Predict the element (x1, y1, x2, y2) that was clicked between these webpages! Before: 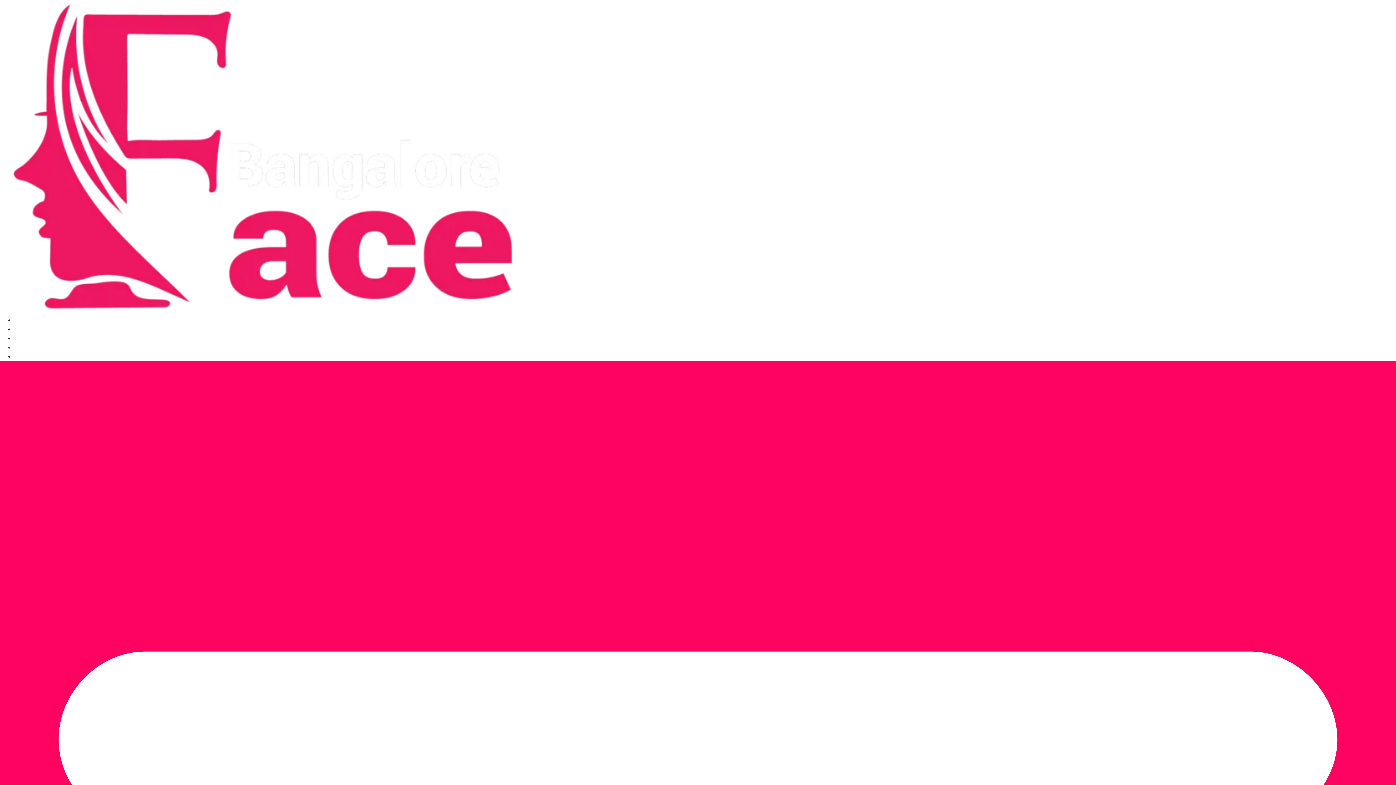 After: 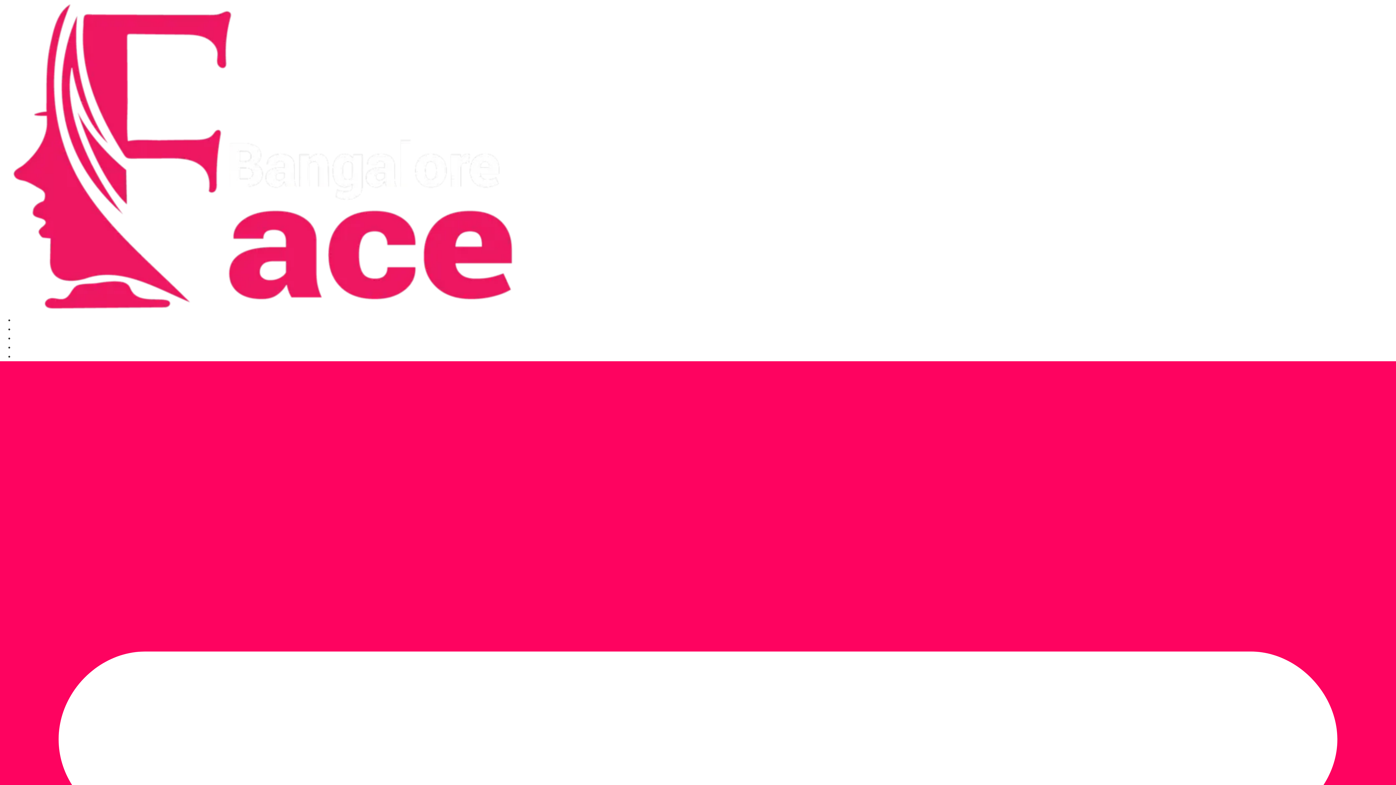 Action: label: GALLERY bbox: (14, 334, 37, 342)